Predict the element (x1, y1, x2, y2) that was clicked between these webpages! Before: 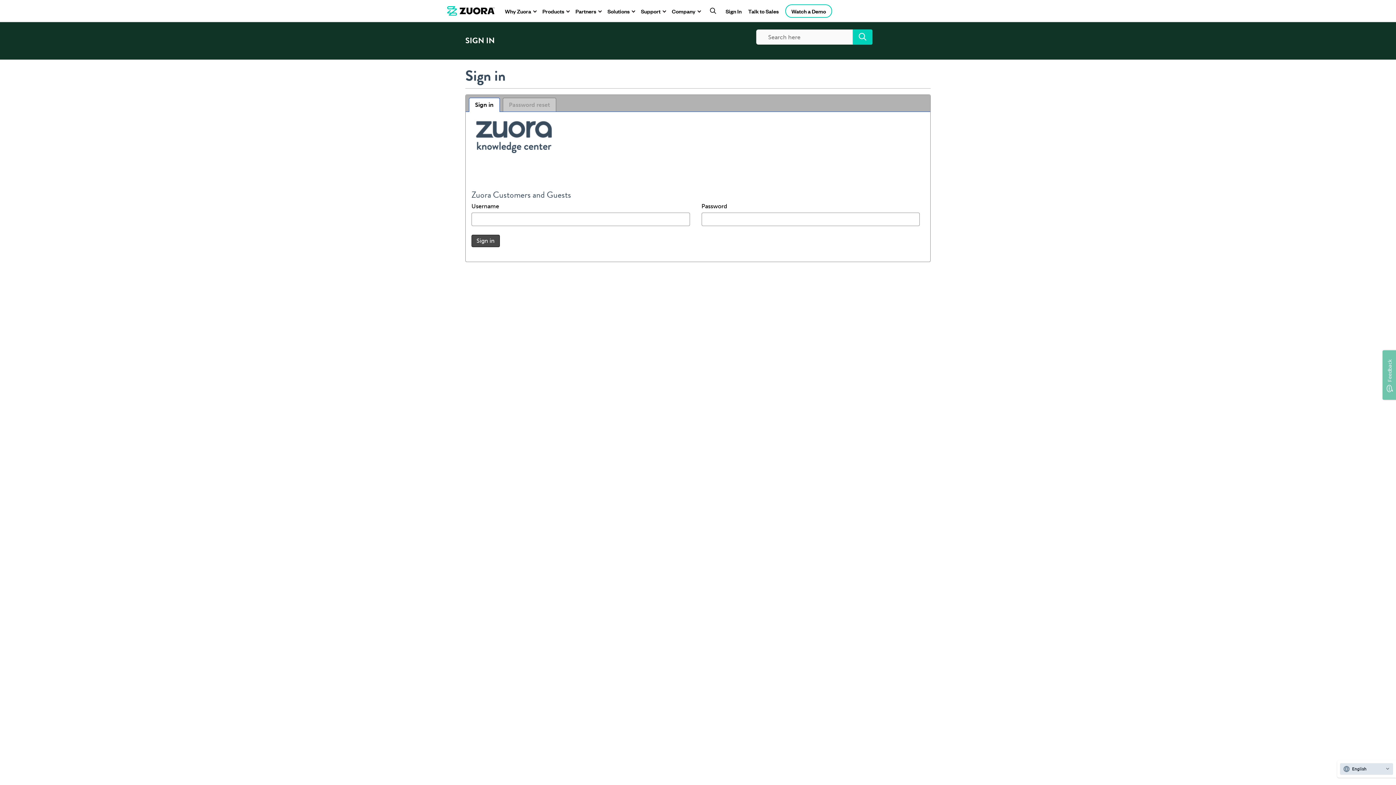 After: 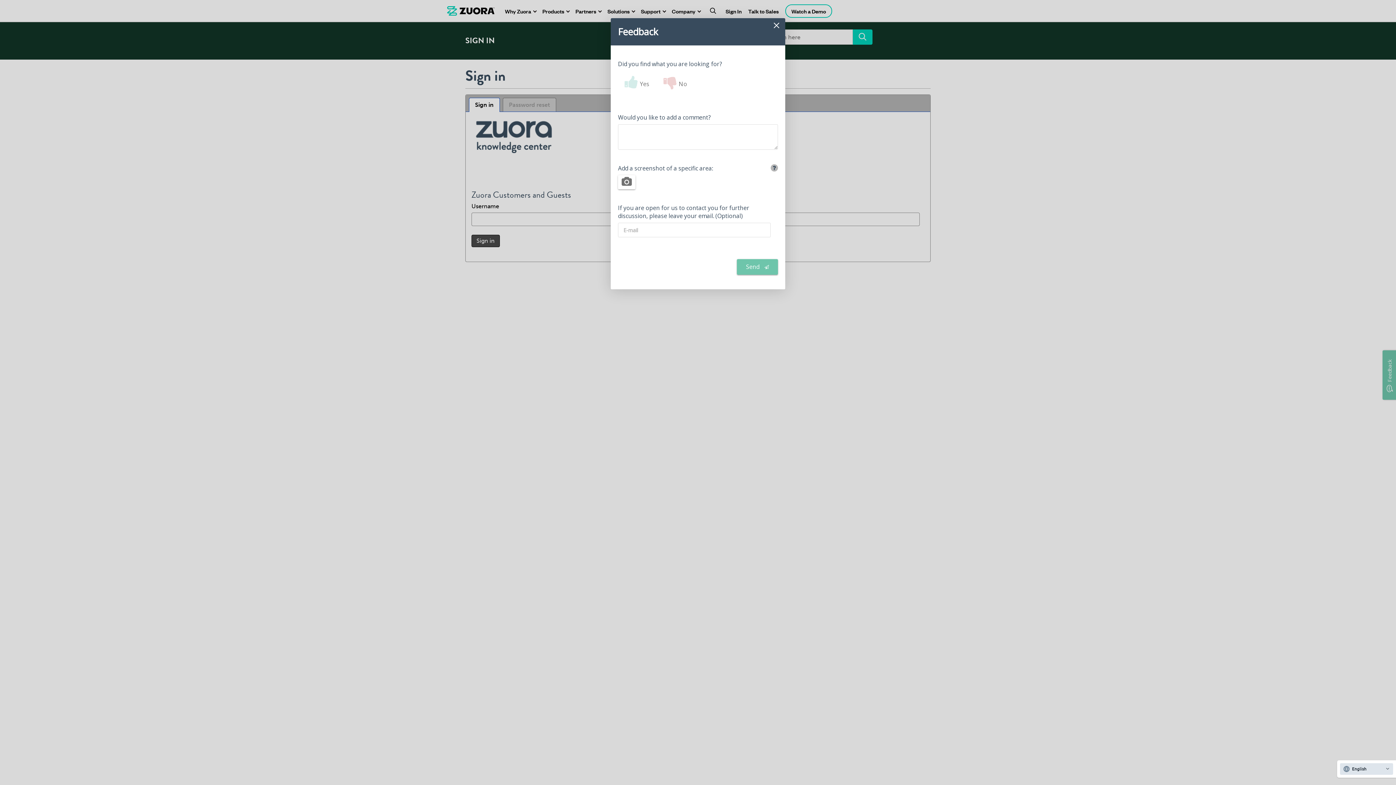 Action: bbox: (1382, 350, 1397, 400) label: Feedback